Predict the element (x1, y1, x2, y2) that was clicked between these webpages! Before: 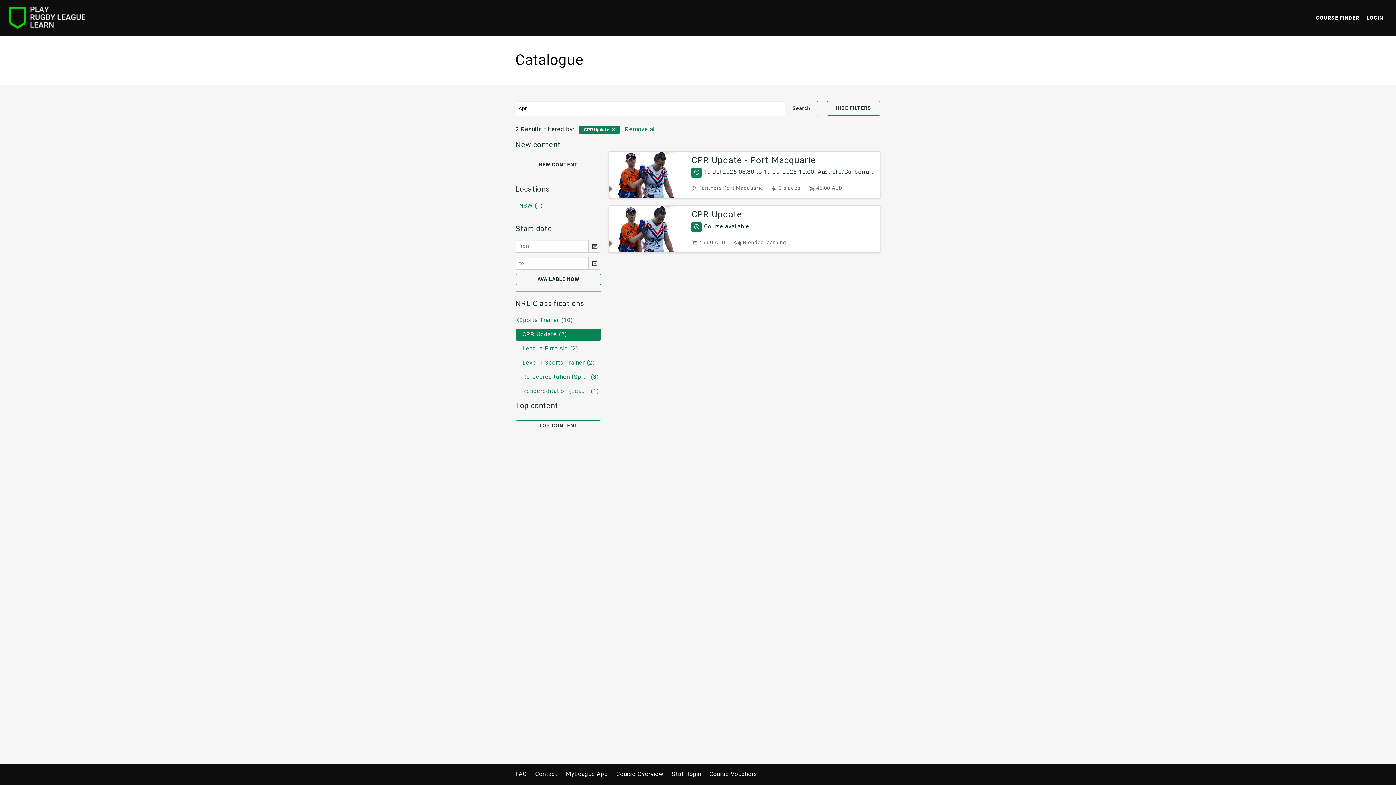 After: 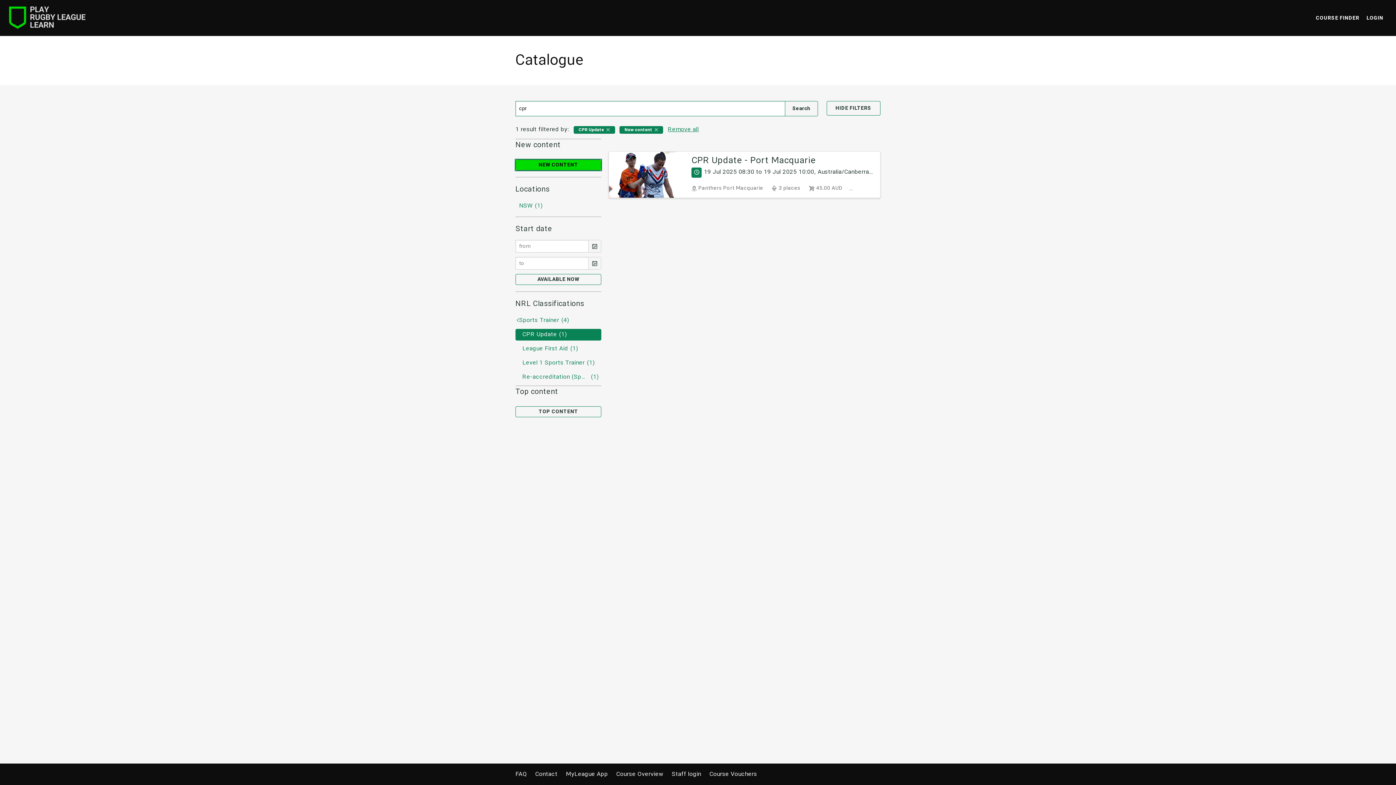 Action: label: NEW CONTENT bbox: (515, 156, 601, 167)